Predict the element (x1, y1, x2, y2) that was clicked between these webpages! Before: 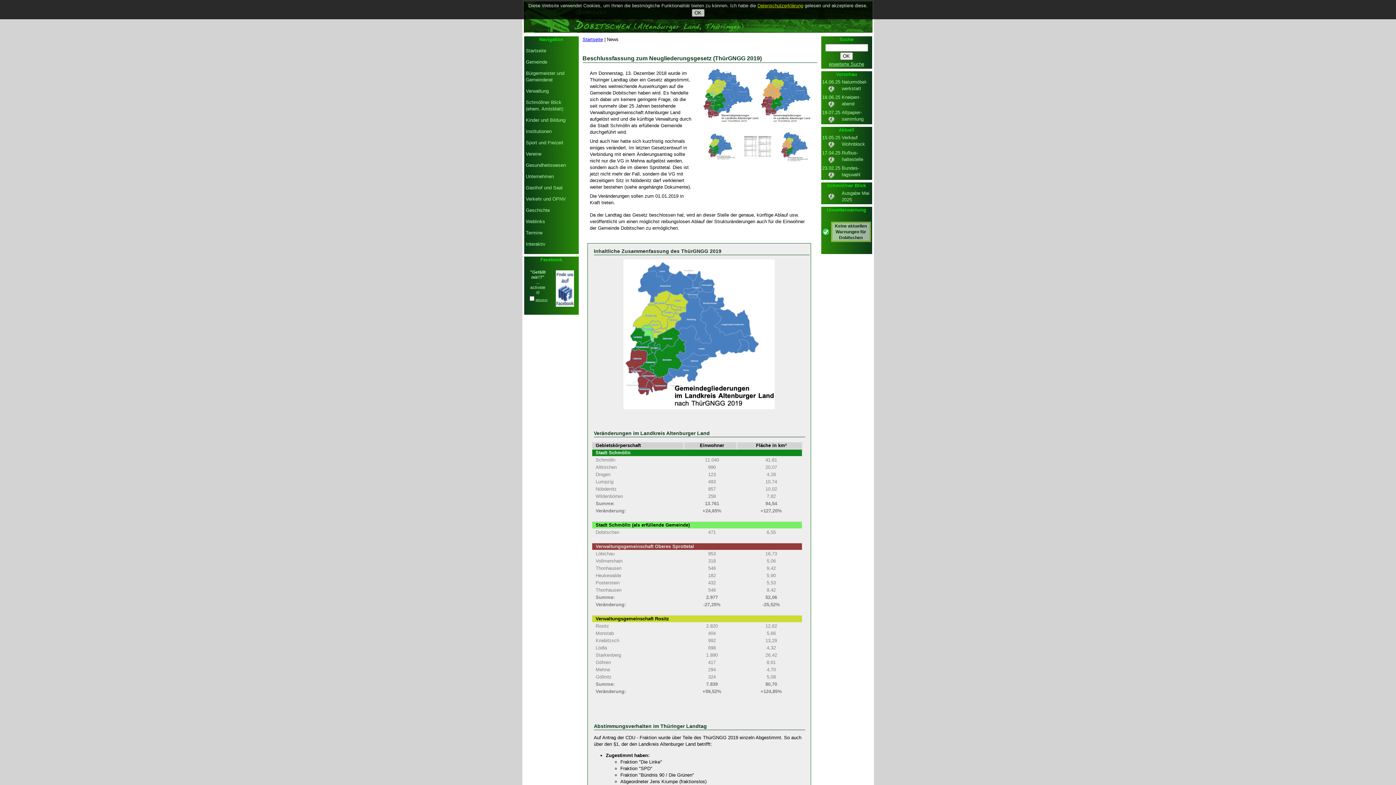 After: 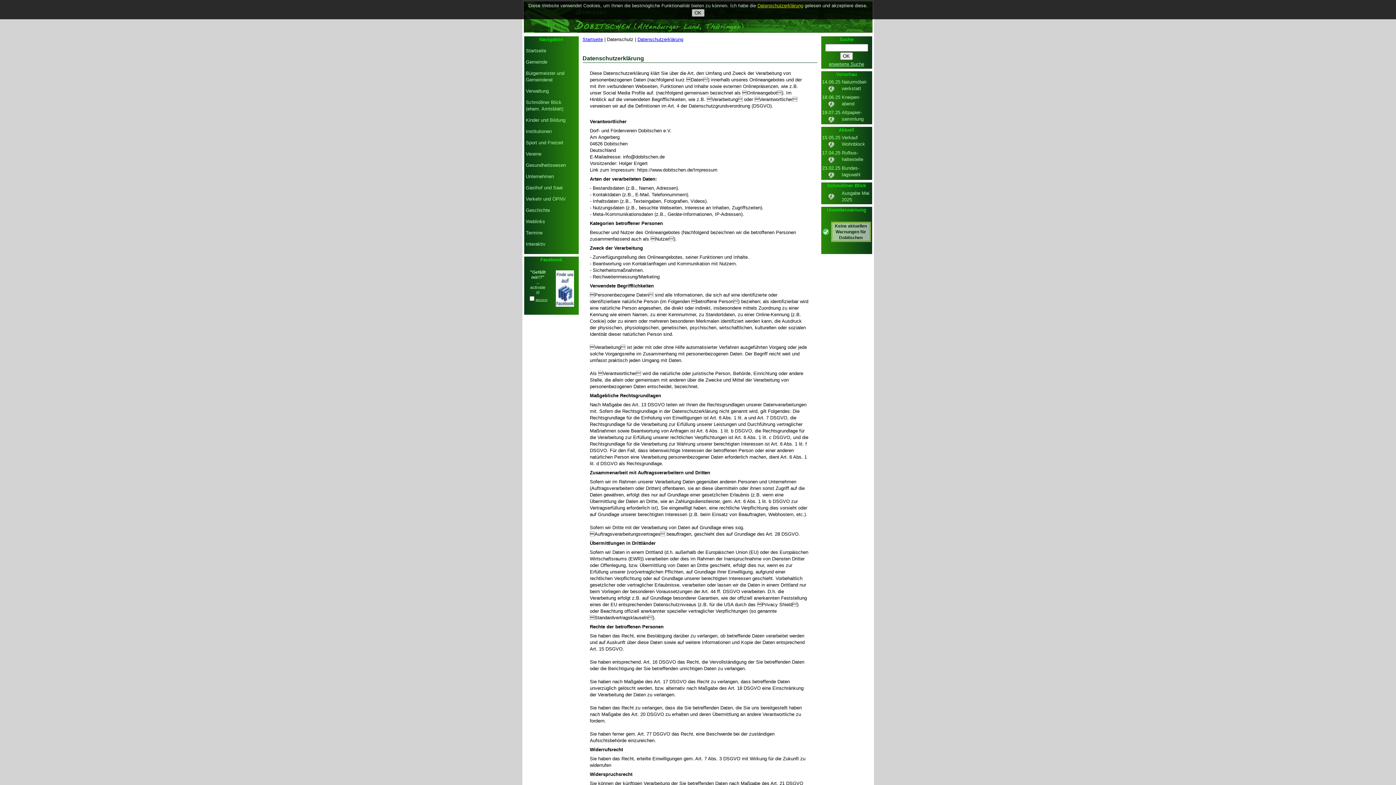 Action: bbox: (757, 2, 803, 8) label: Datenschutzerklärung